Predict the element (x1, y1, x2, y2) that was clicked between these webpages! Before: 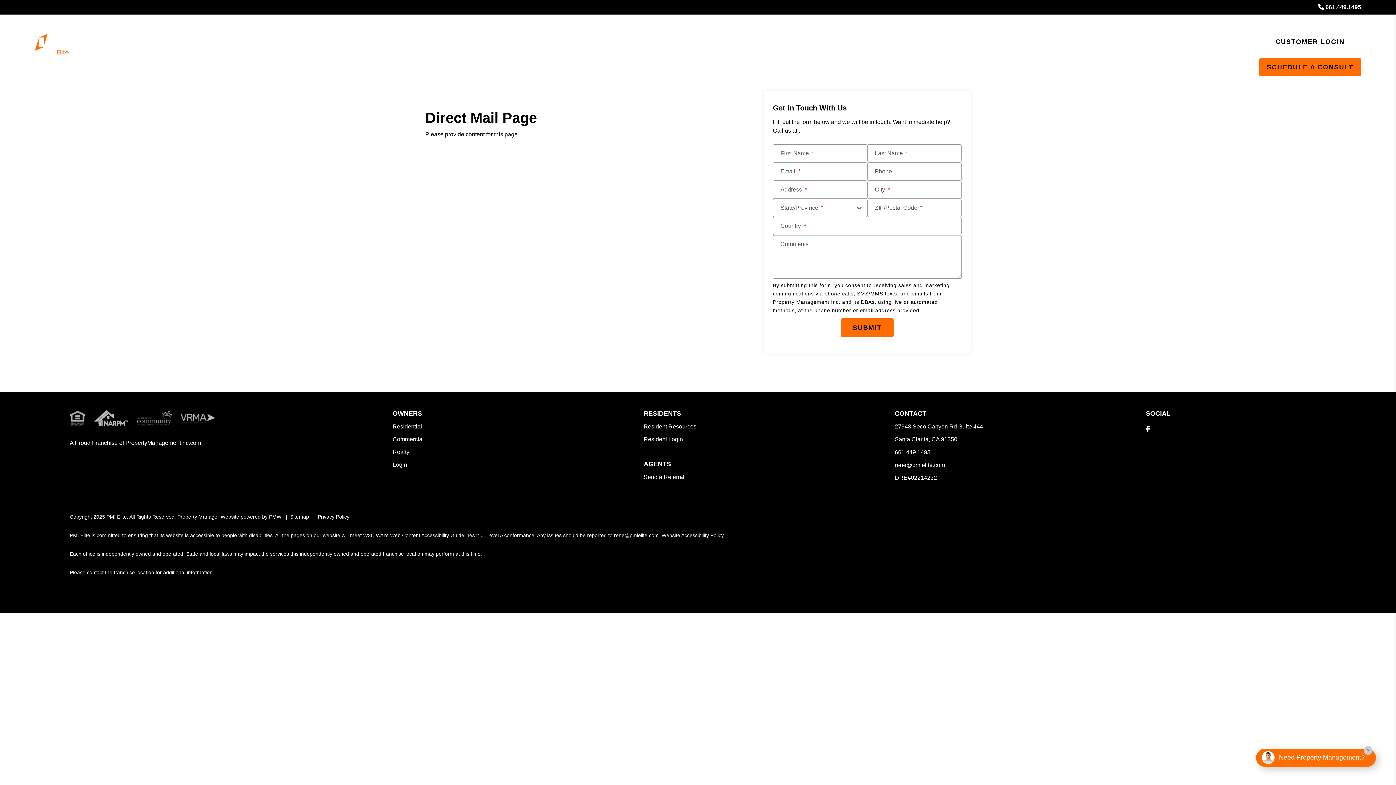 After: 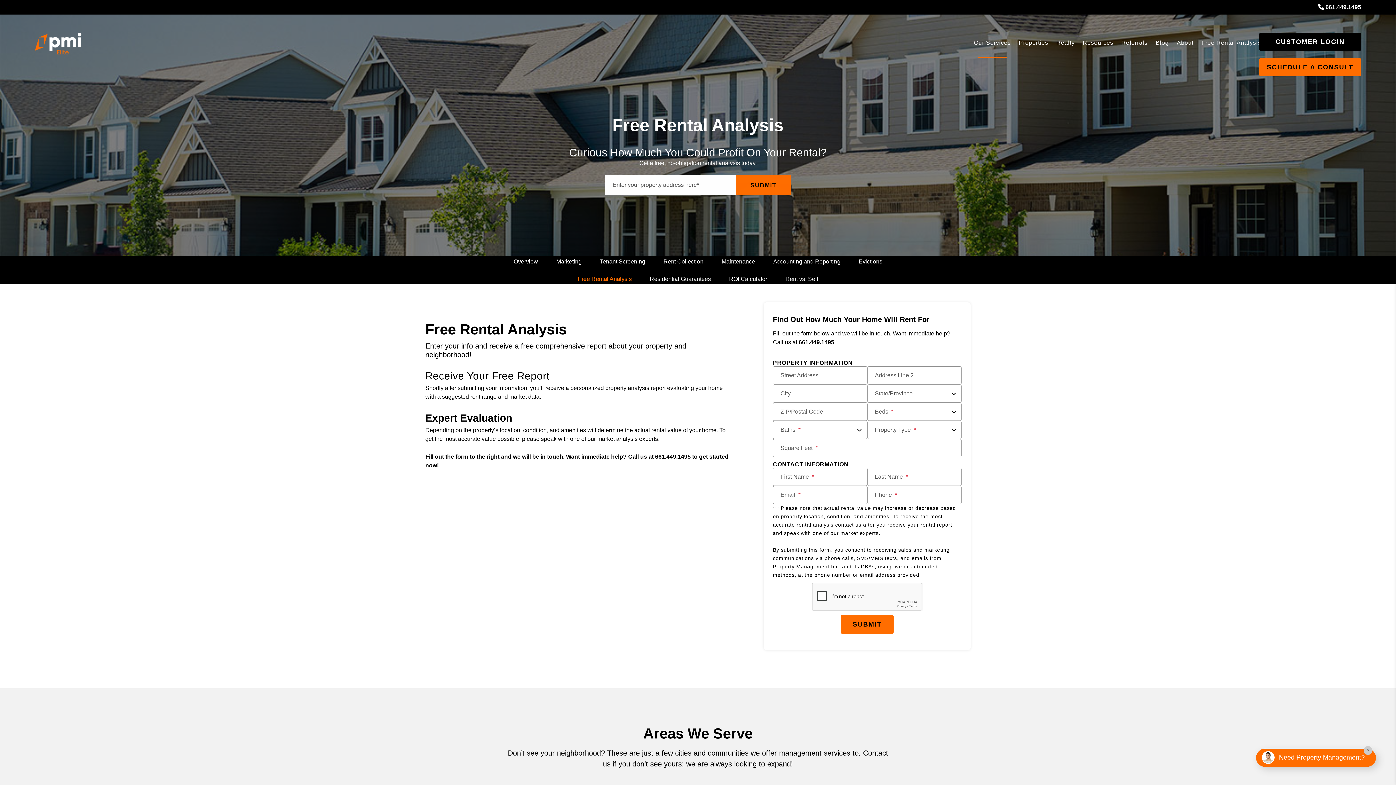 Action: bbox: (1201, 29, 1261, 58) label: Free Rental Analysis